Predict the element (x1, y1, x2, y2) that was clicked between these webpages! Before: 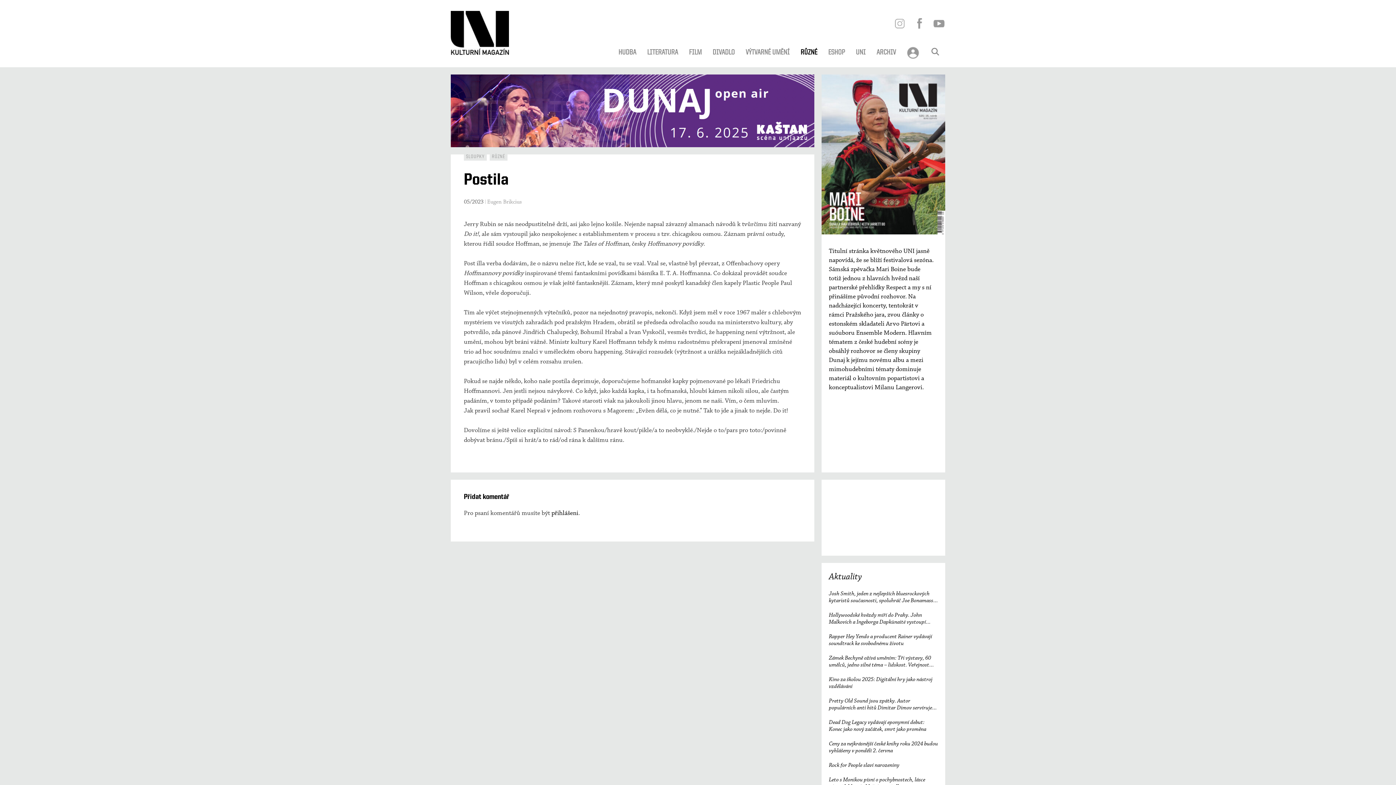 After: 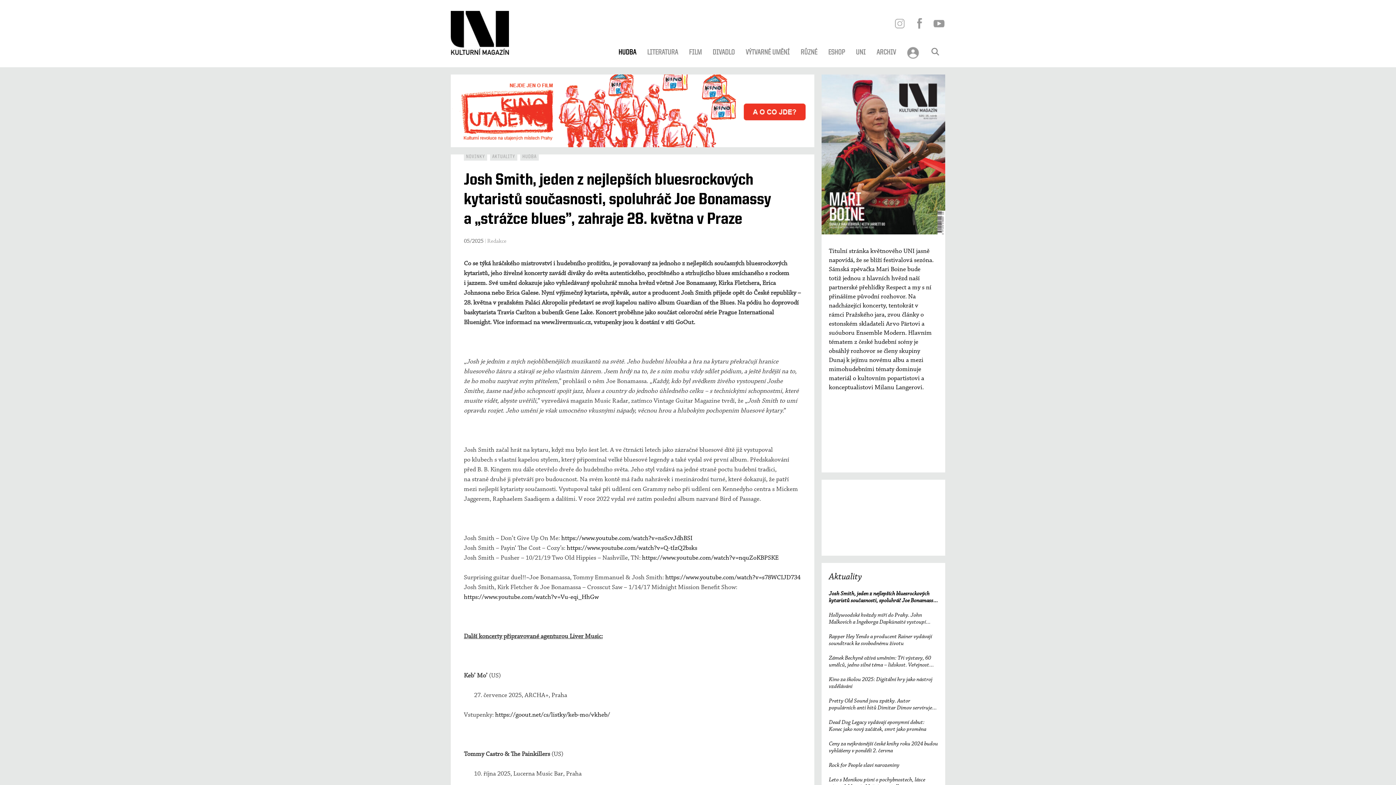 Action: label: Josh Smith, jeden z nejlepších bluesrockových kytaristů současnosti, spoluhráč Joe Bonamassy a „strážce blues”, zahraje 28. května v Praze bbox: (829, 590, 938, 604)